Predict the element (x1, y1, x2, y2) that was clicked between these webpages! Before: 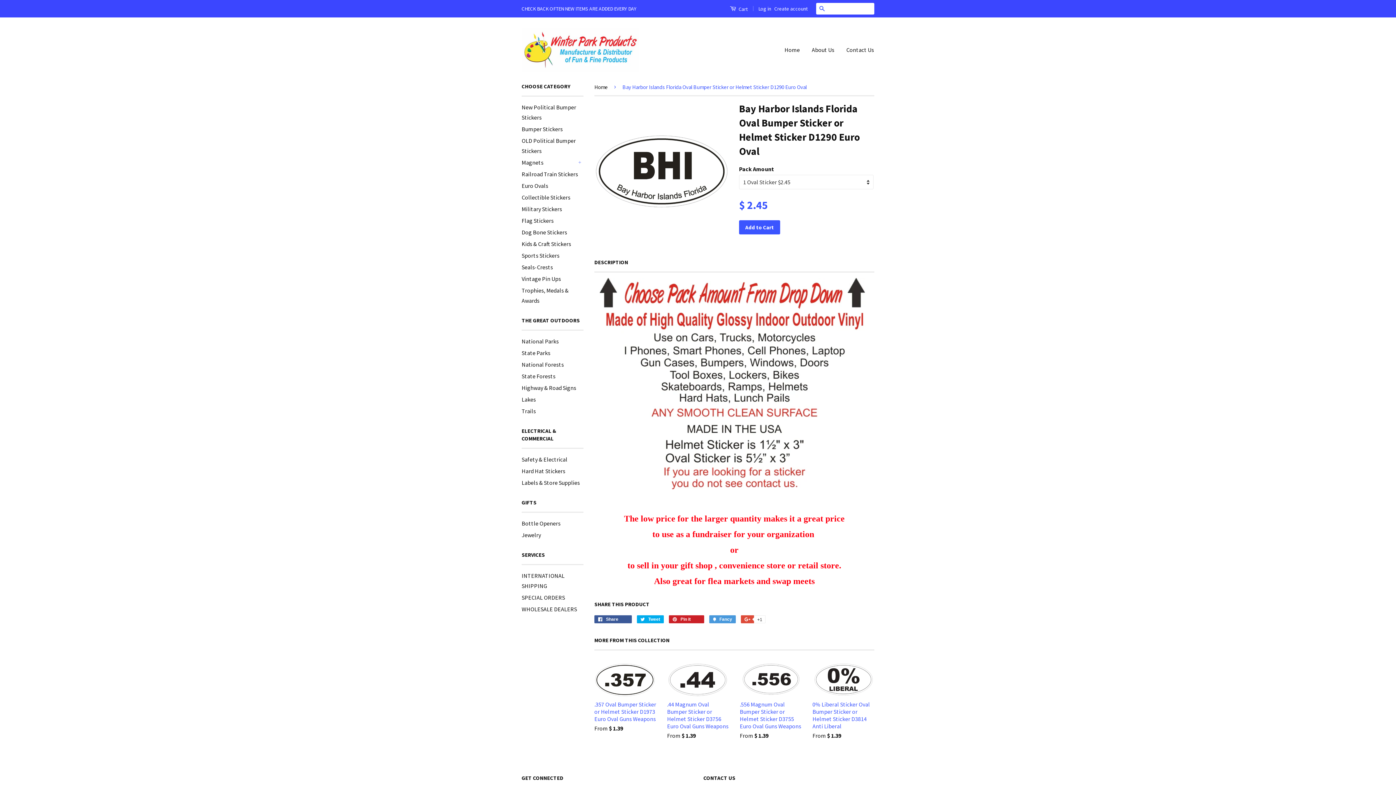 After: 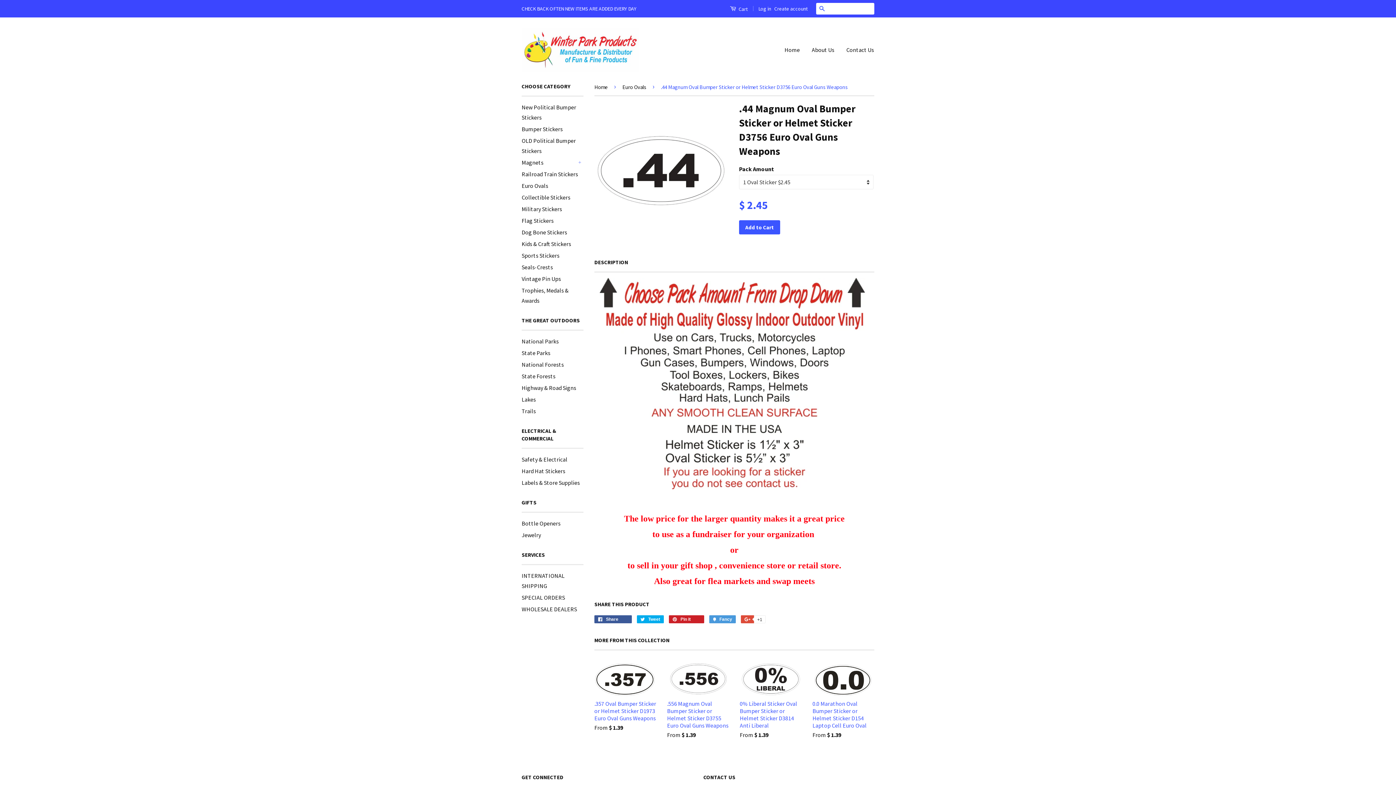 Action: label: .44 Magnum Oval Bumper Sticker or Helmet Sticker D3756 Euro Oval Guns Weapons

From $ 1.39 bbox: (667, 661, 729, 752)